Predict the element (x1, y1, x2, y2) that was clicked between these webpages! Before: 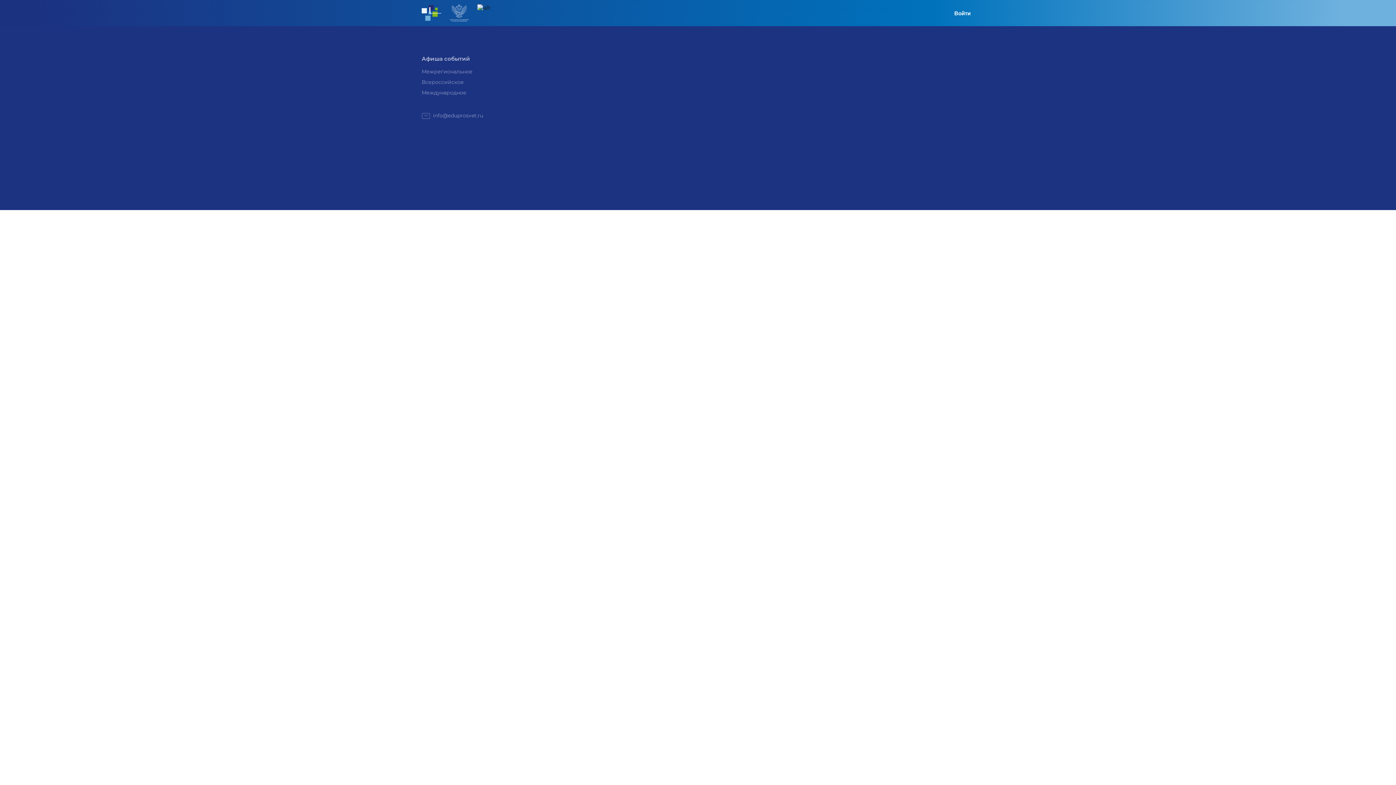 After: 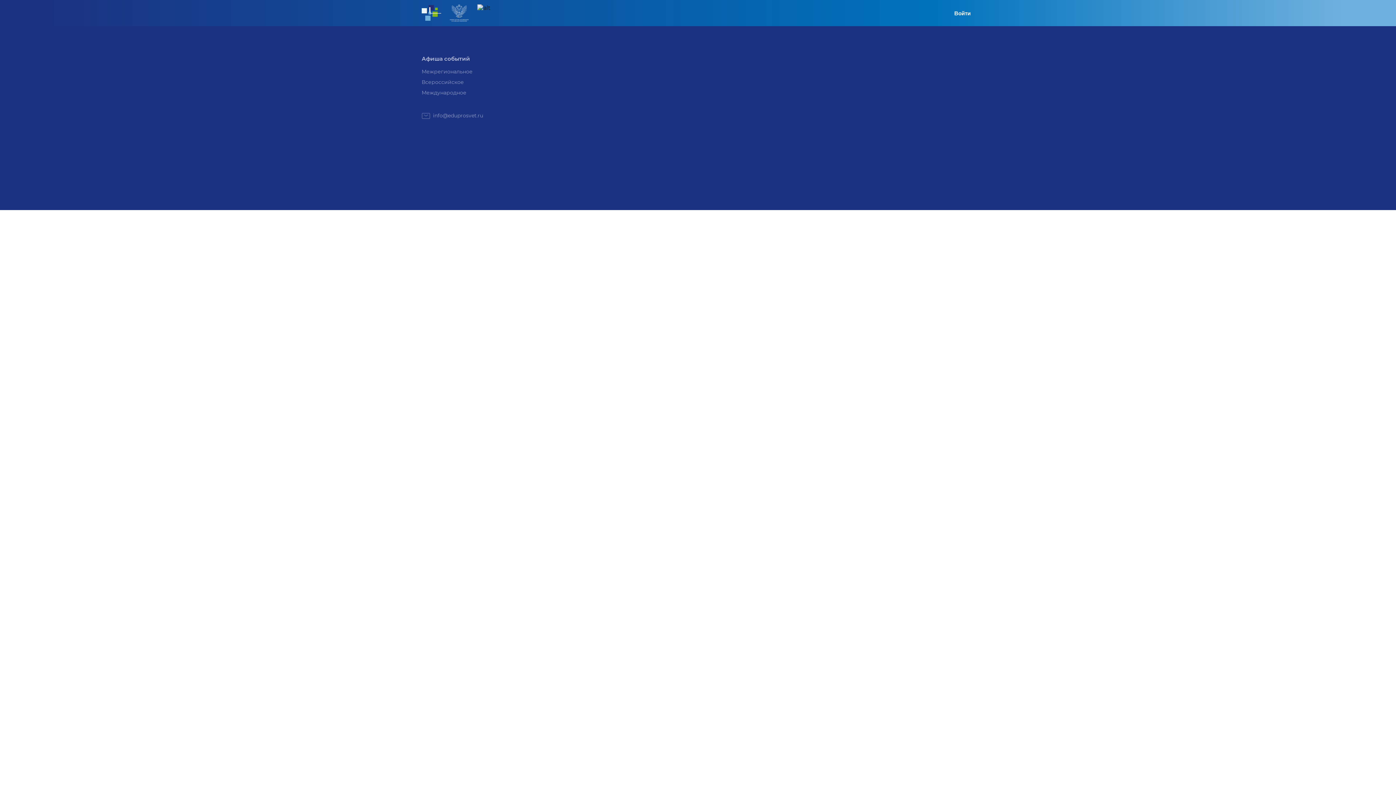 Action: label: Международное bbox: (421, 89, 466, 96)